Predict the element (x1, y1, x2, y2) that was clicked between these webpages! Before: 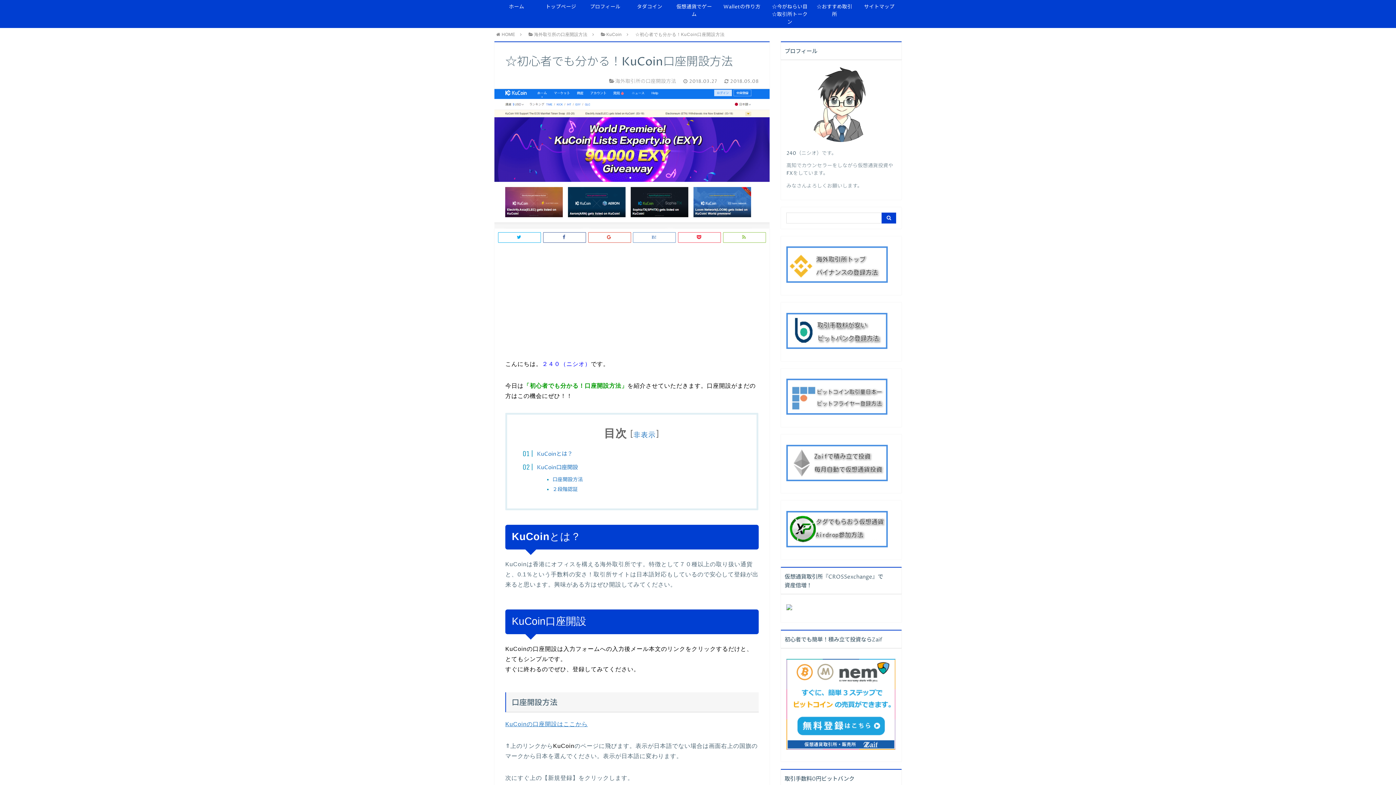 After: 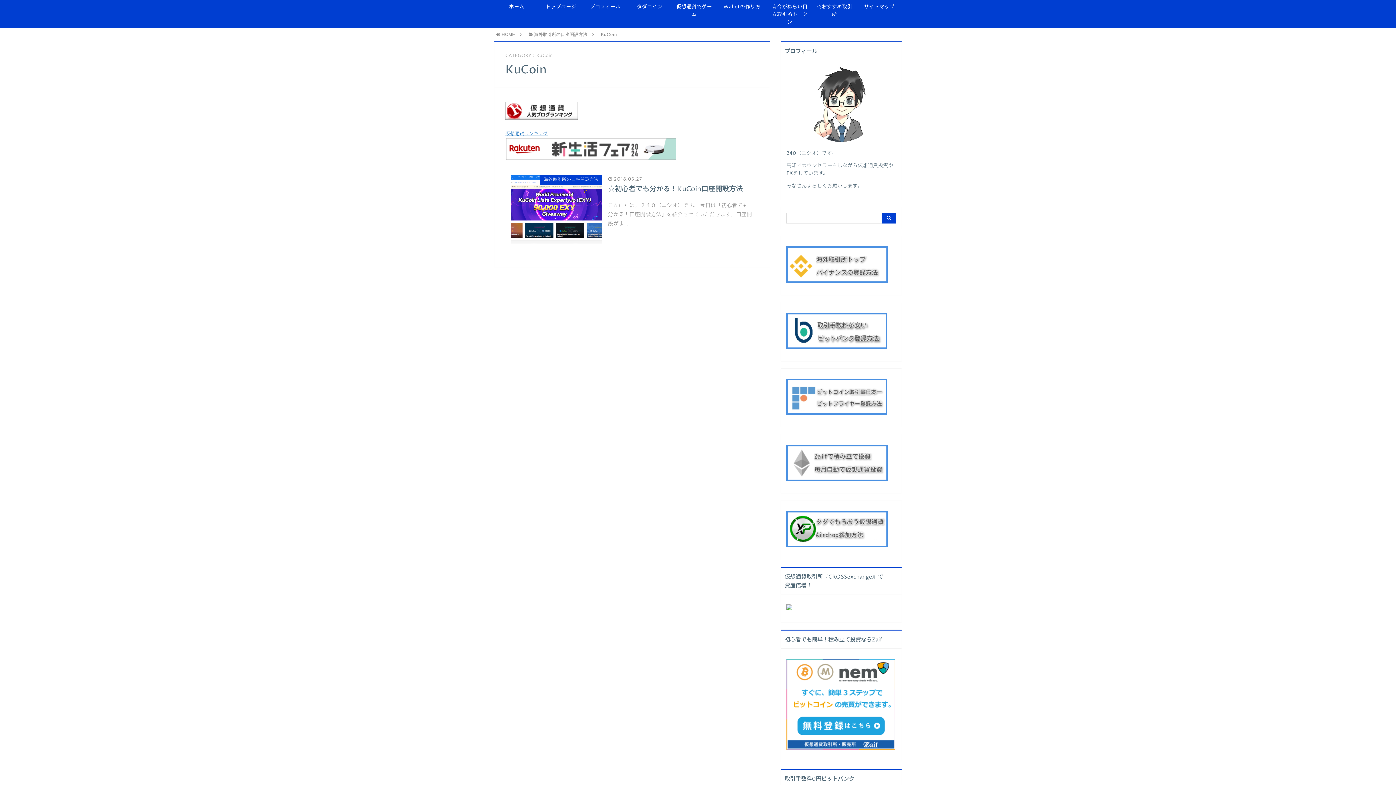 Action: label: KuCoin bbox: (606, 32, 621, 37)